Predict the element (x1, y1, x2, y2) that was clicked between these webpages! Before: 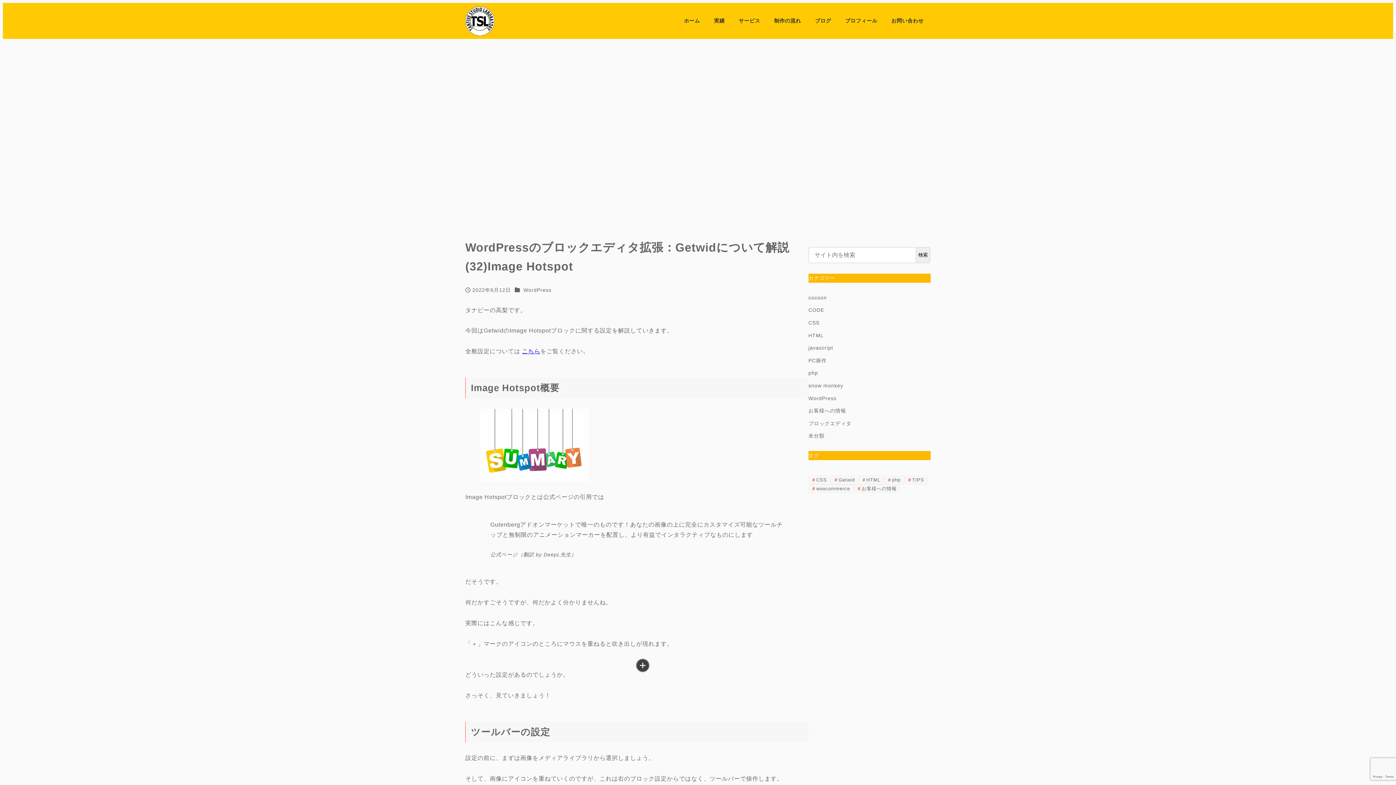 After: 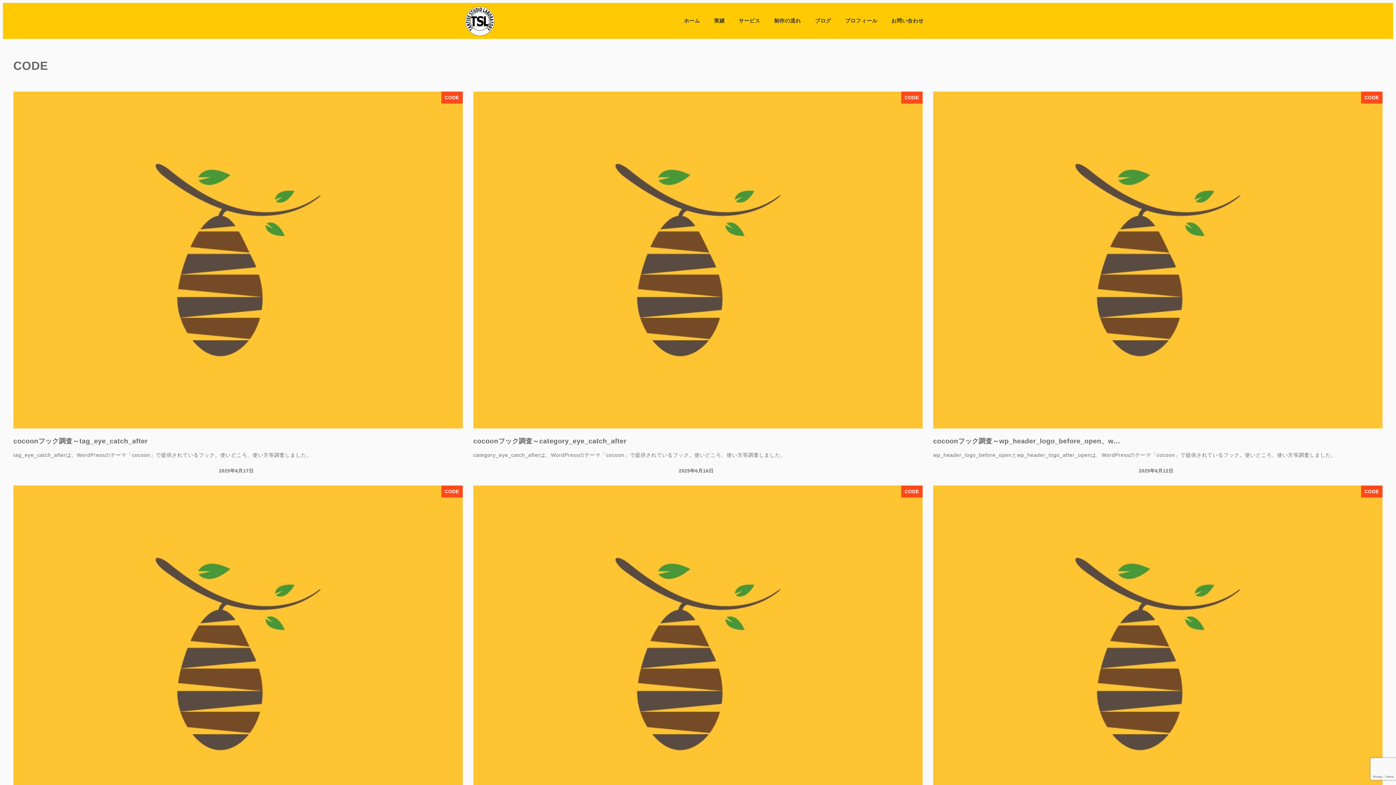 Action: bbox: (808, 307, 824, 313) label: CODE